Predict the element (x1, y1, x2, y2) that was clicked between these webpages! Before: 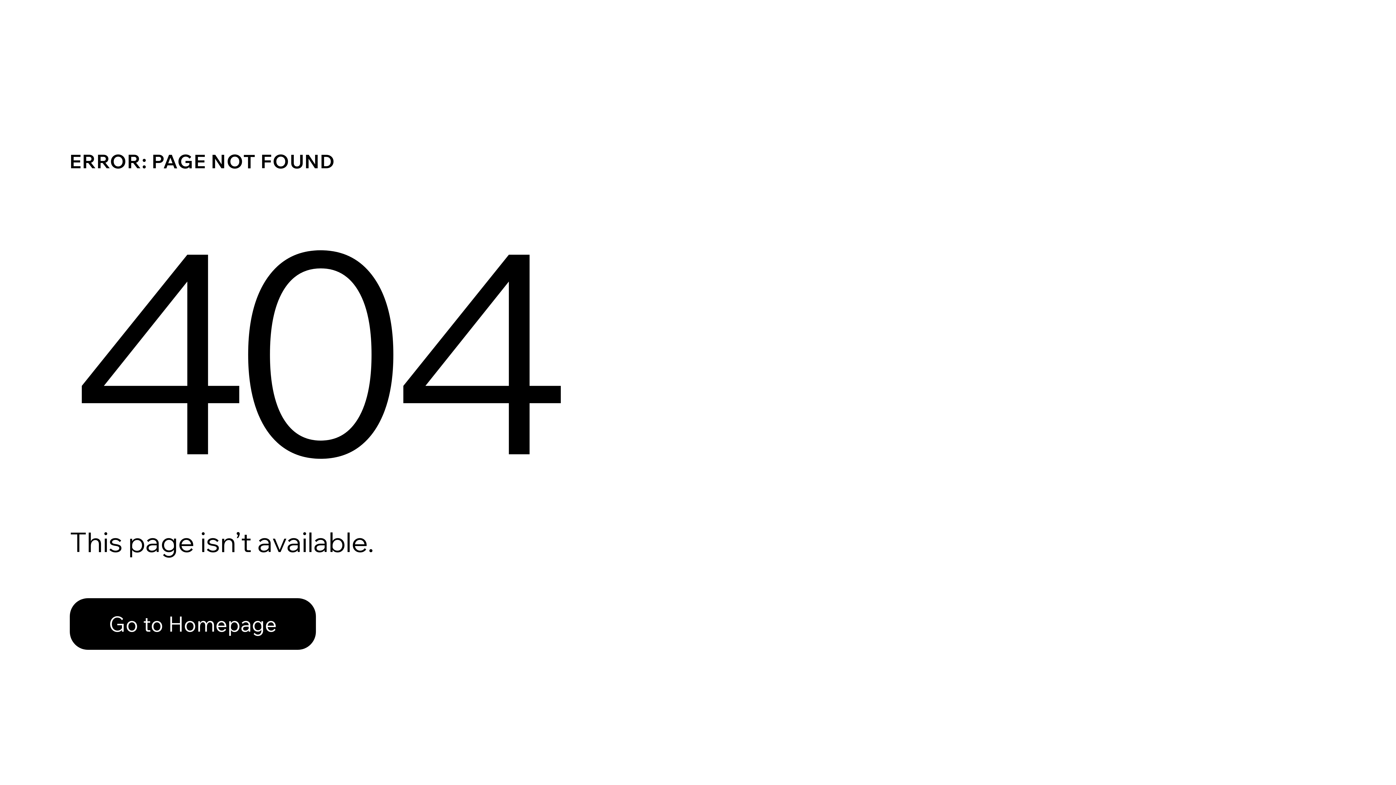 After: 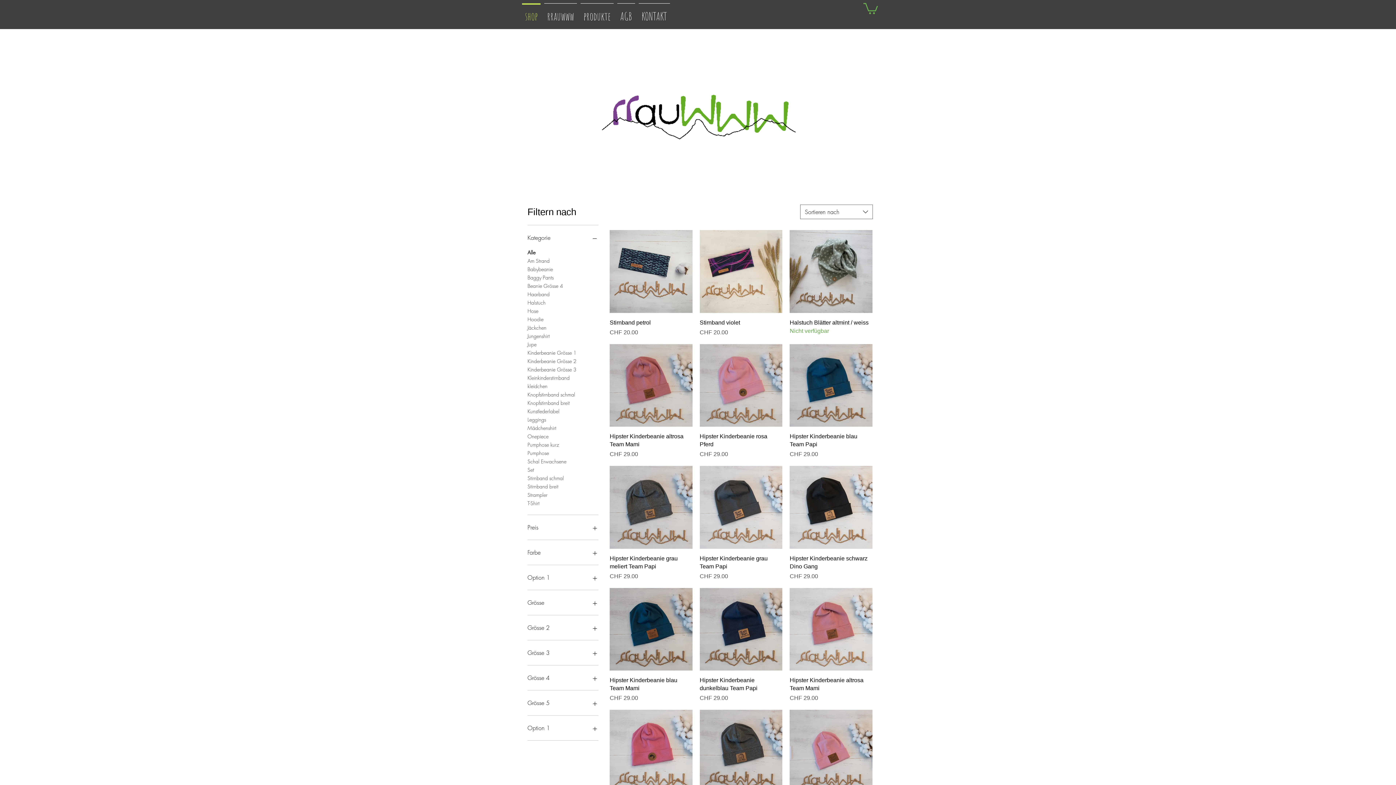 Action: label: Go to Homepage bbox: (69, 598, 316, 650)